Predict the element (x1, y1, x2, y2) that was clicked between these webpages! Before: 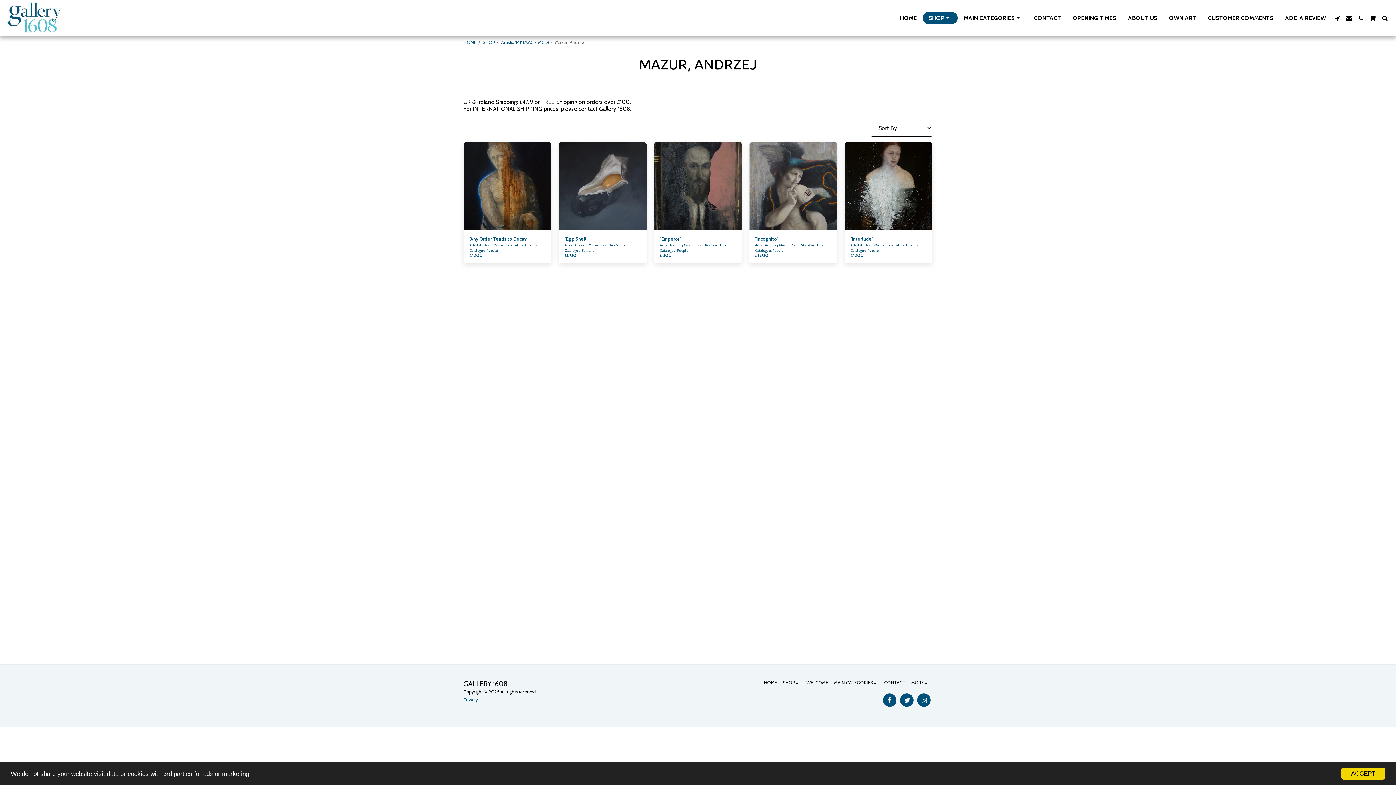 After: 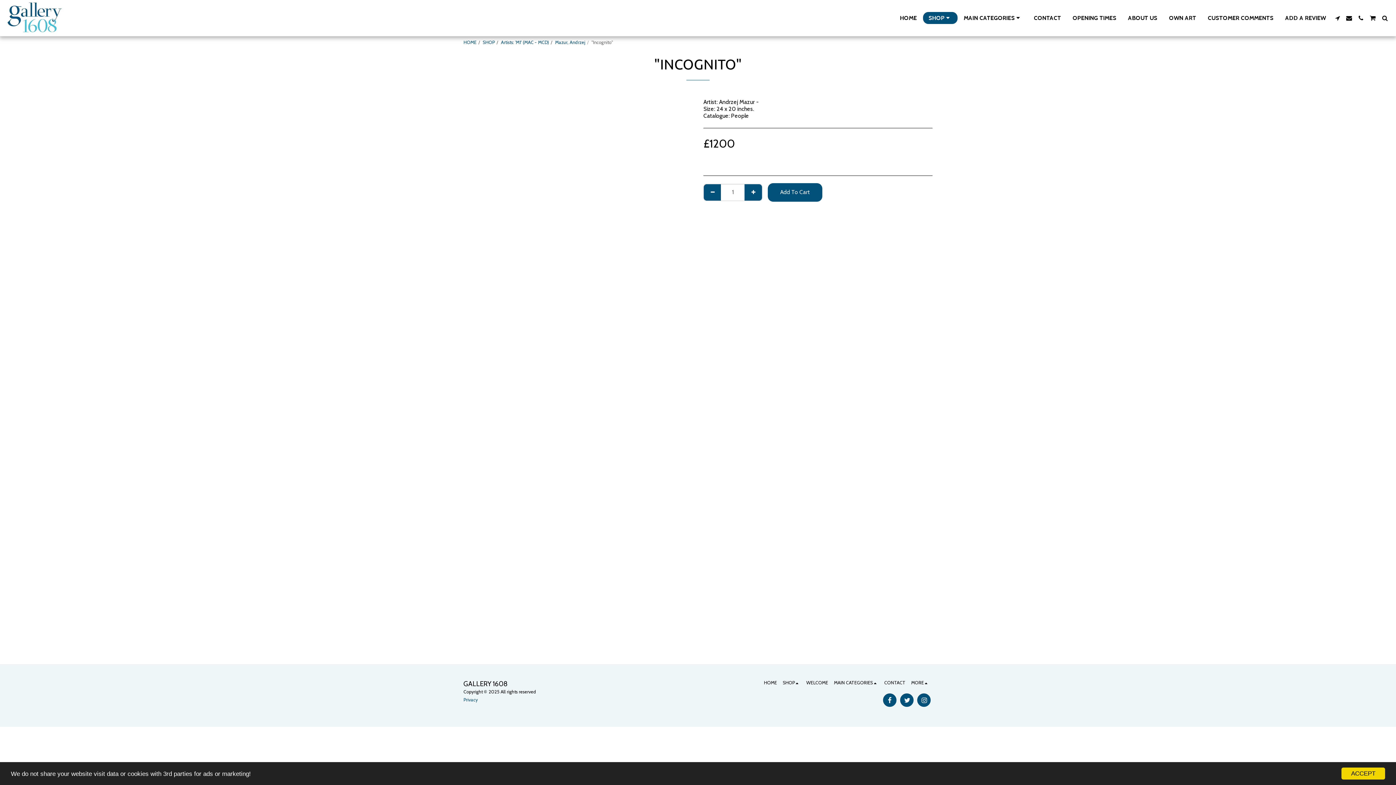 Action: bbox: (755, 235, 778, 242) label: "Incognito"